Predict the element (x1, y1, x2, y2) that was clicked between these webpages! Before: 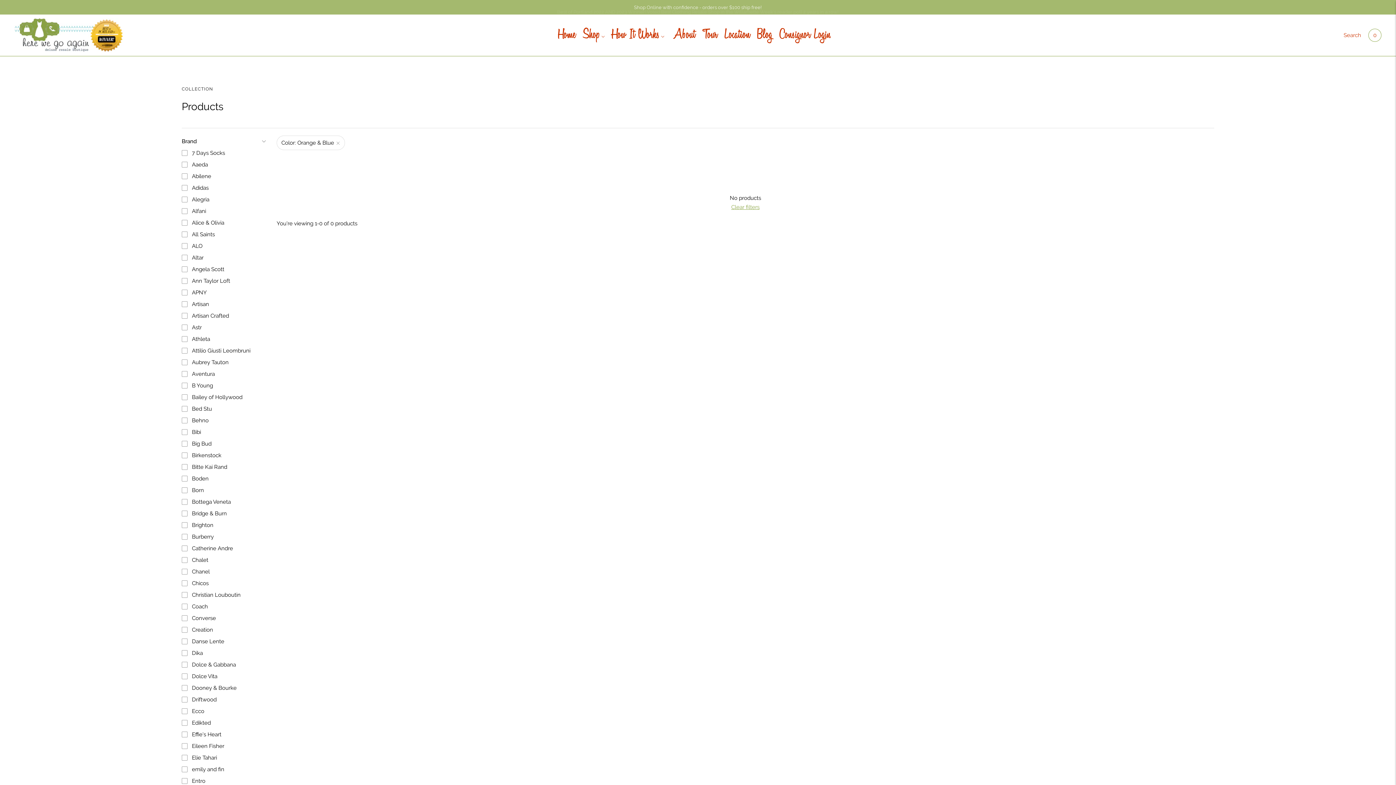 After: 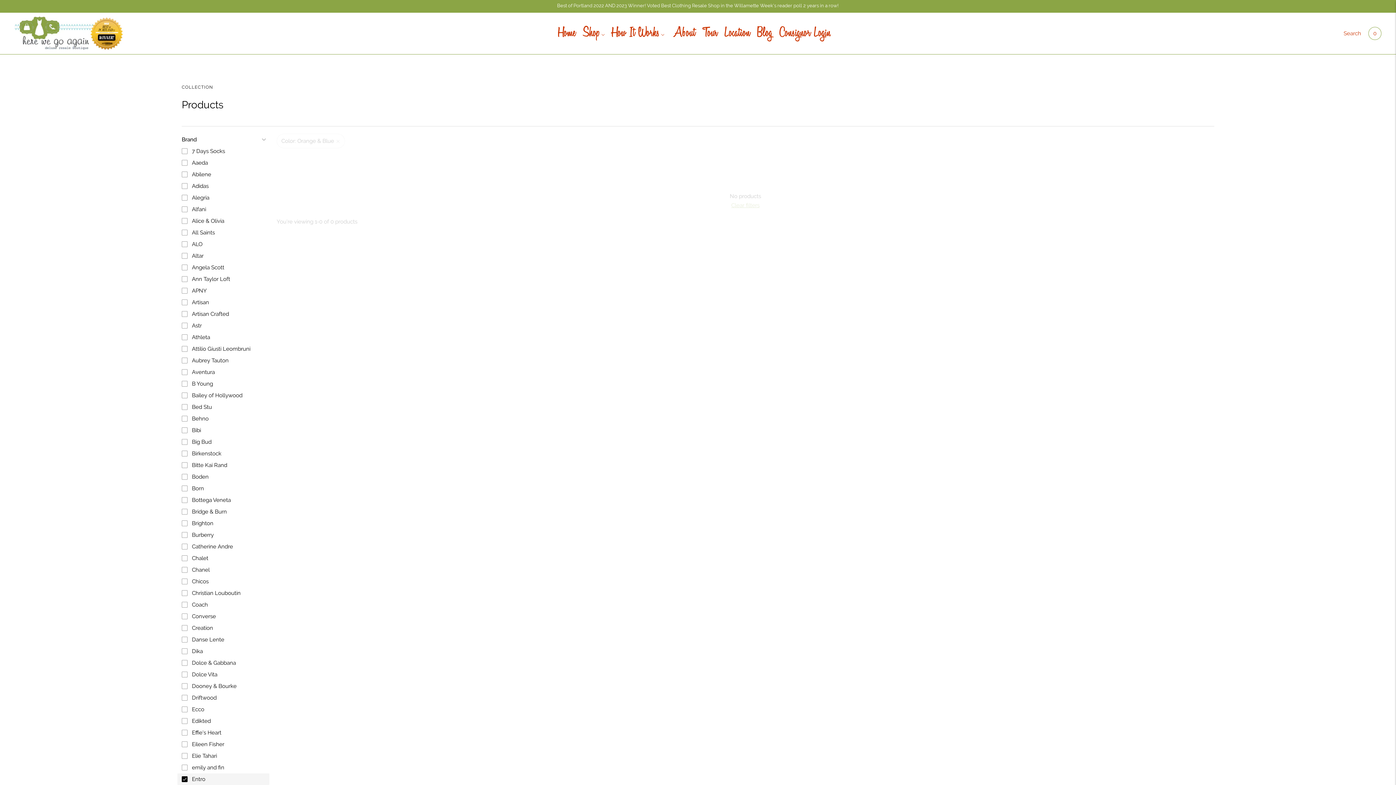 Action: bbox: (177, 775, 269, 787) label: Entro